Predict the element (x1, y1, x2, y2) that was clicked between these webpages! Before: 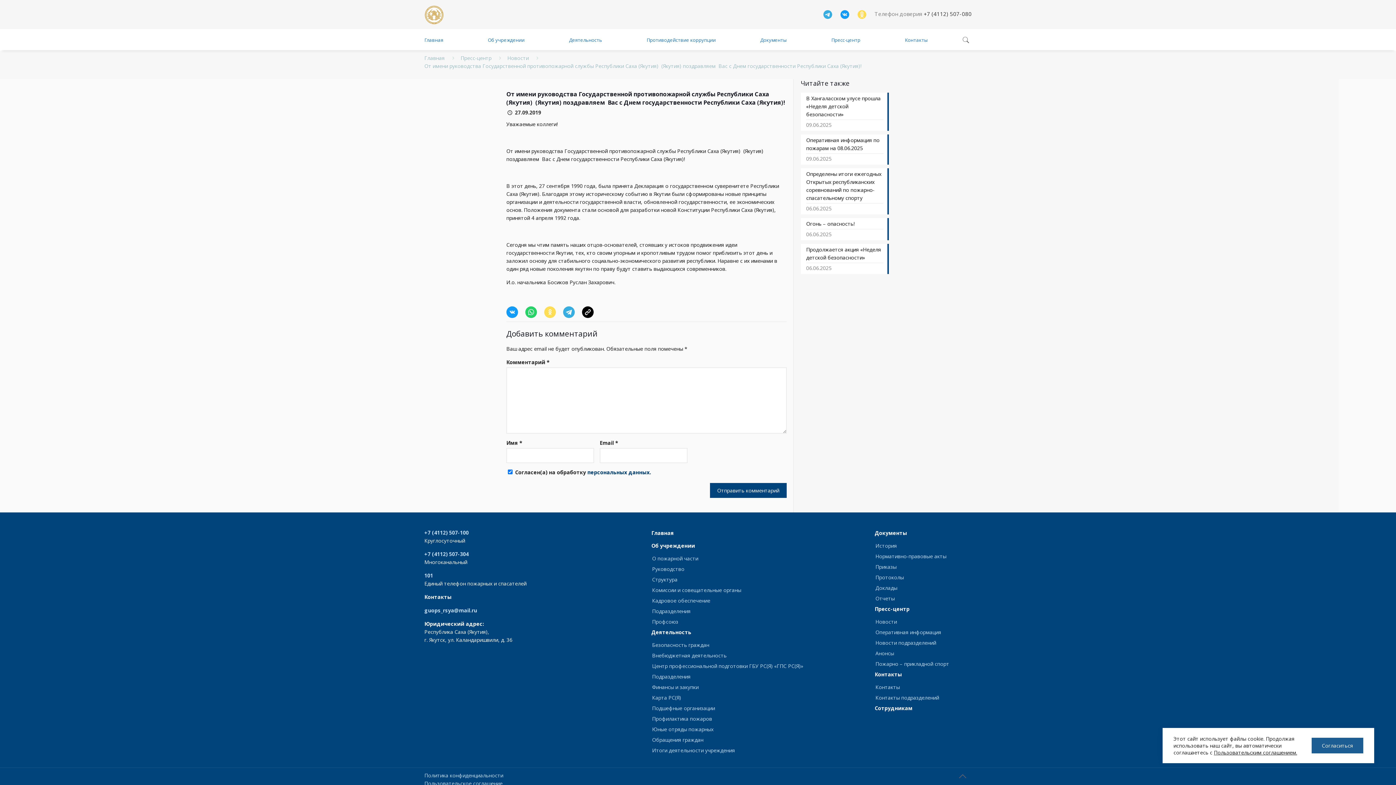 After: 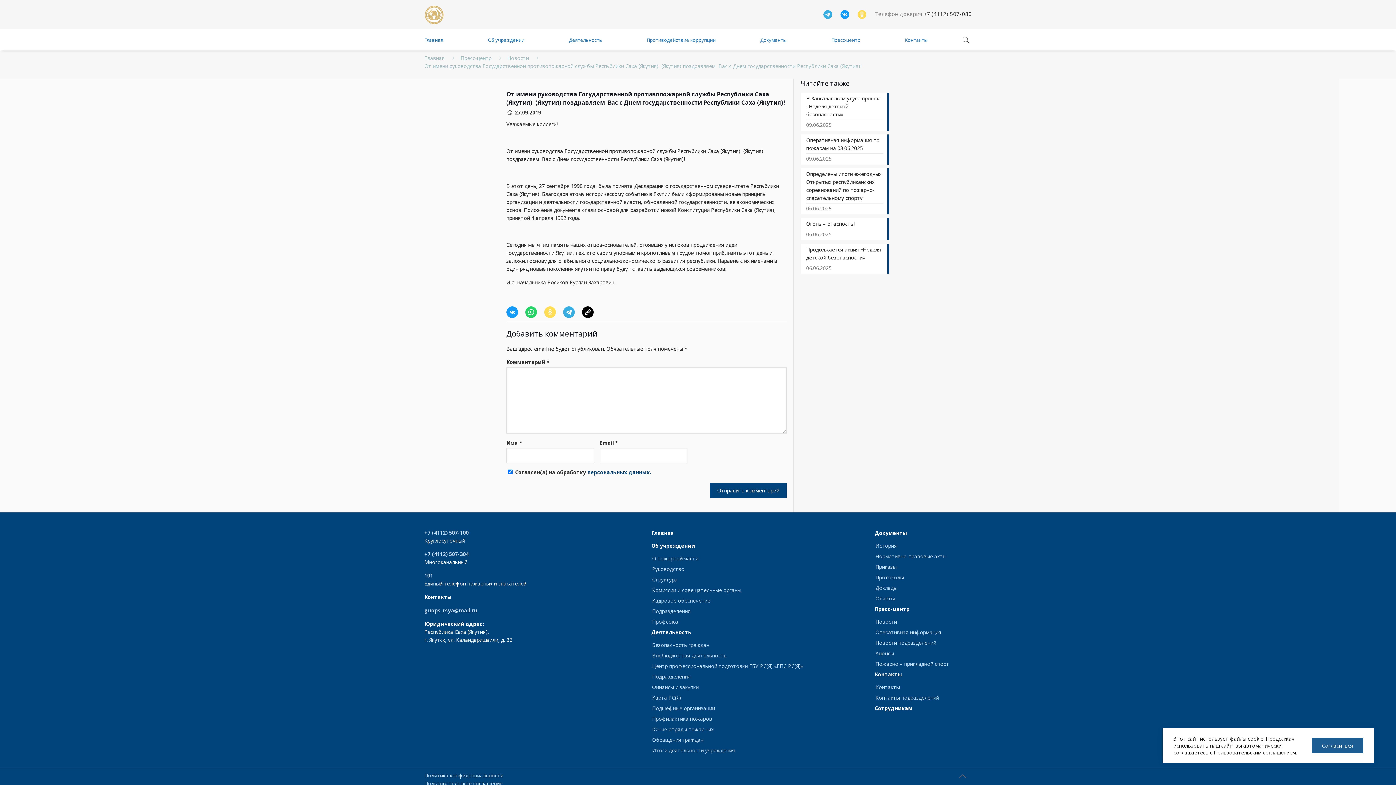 Action: bbox: (956, 768, 971, 784)